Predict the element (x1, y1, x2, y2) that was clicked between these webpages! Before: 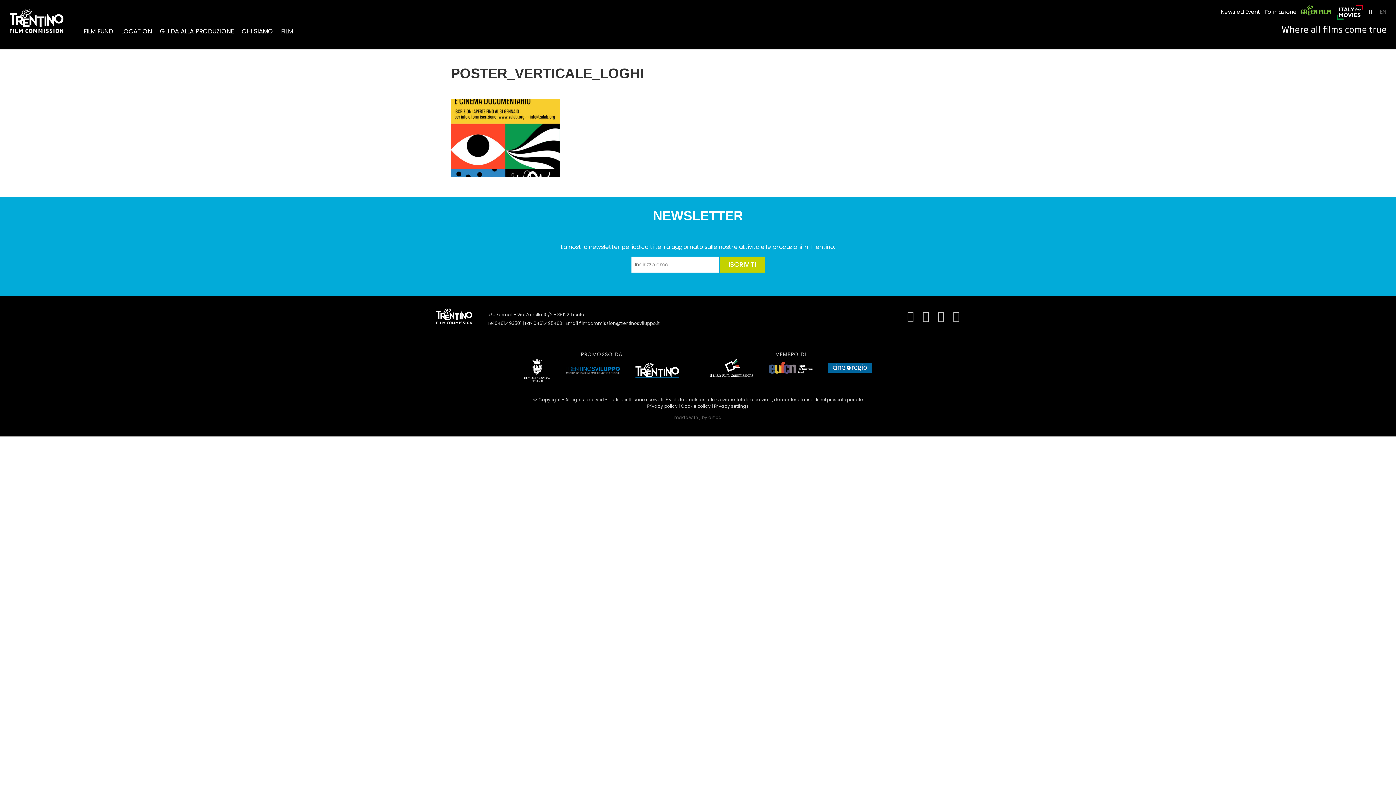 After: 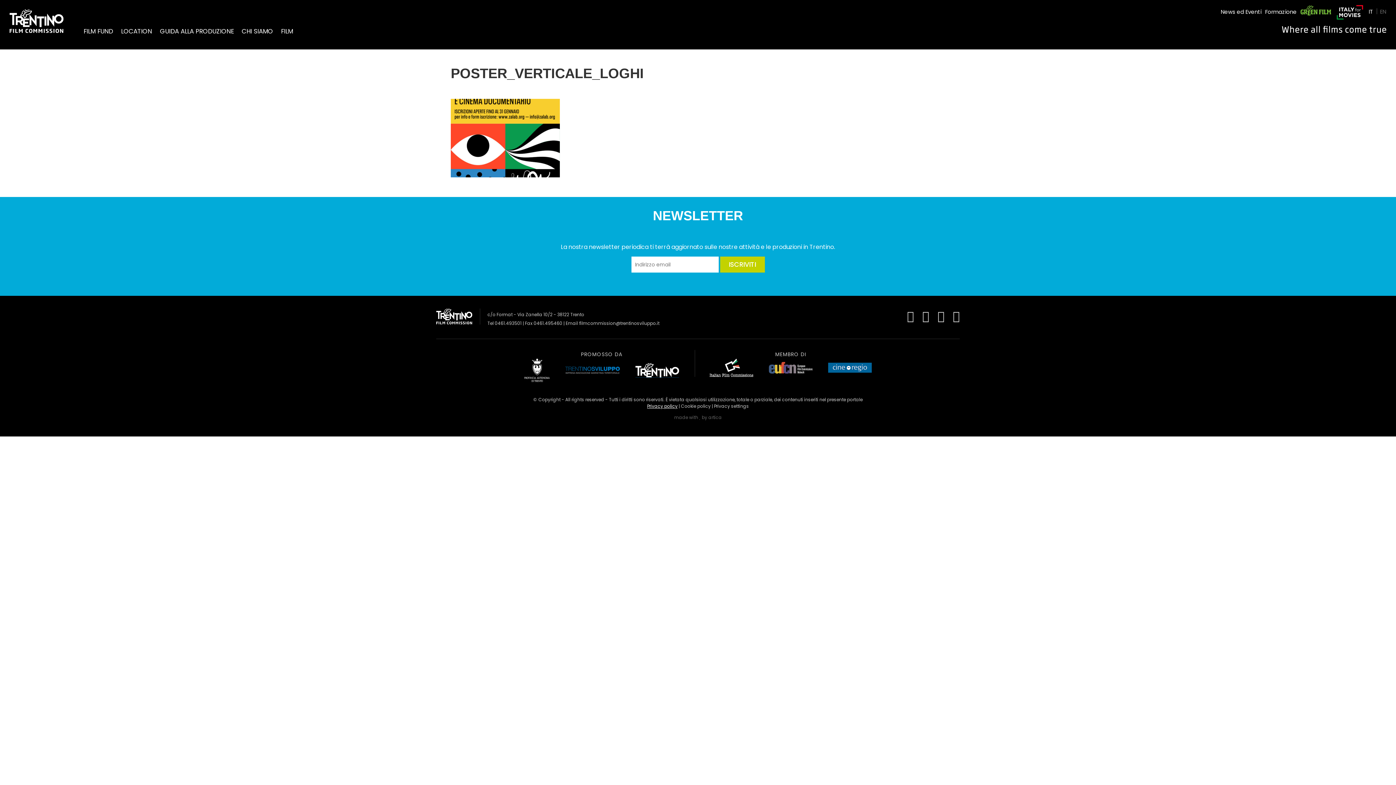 Action: bbox: (647, 403, 677, 409) label: Privacy policy